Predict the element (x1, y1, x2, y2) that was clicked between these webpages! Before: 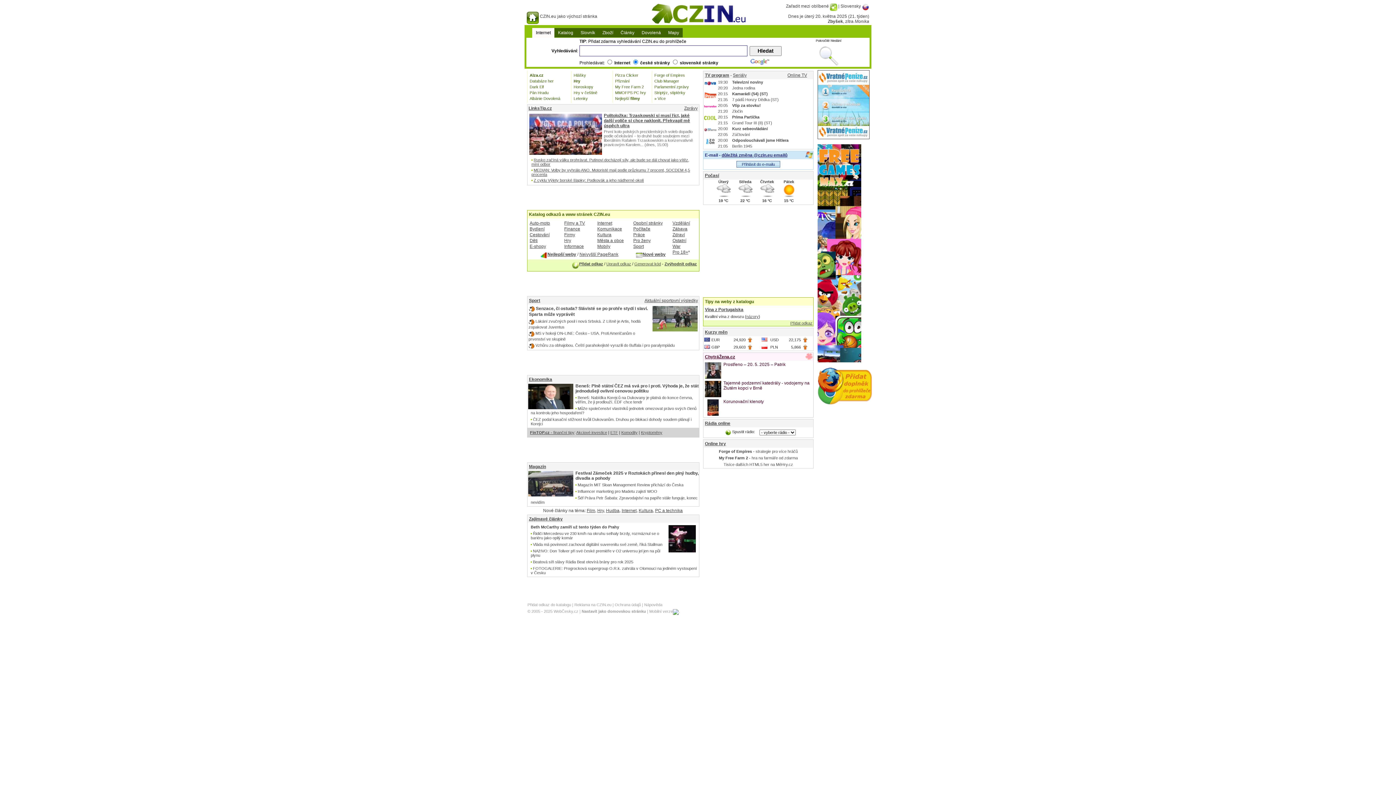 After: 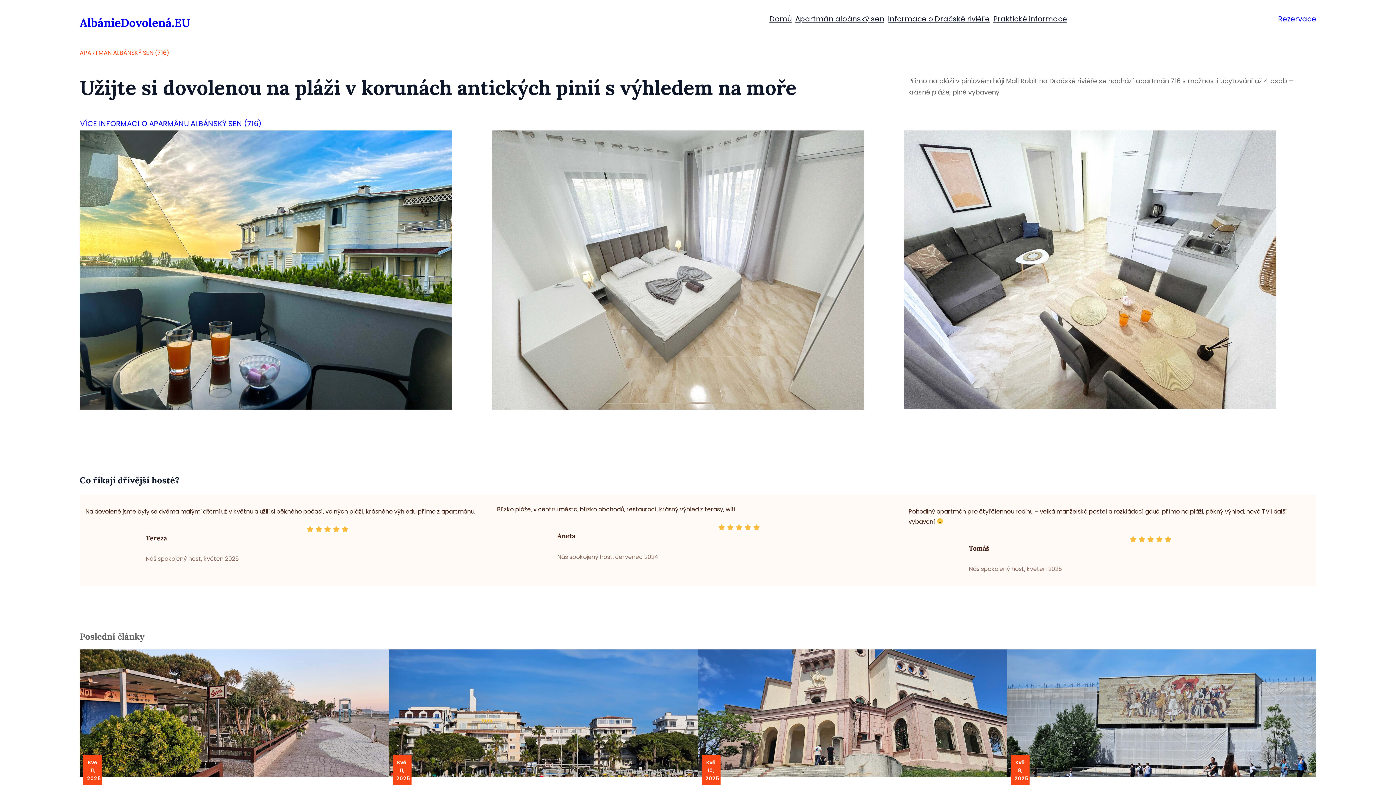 Action: bbox: (529, 96, 560, 100) label: Albánie Dovolená